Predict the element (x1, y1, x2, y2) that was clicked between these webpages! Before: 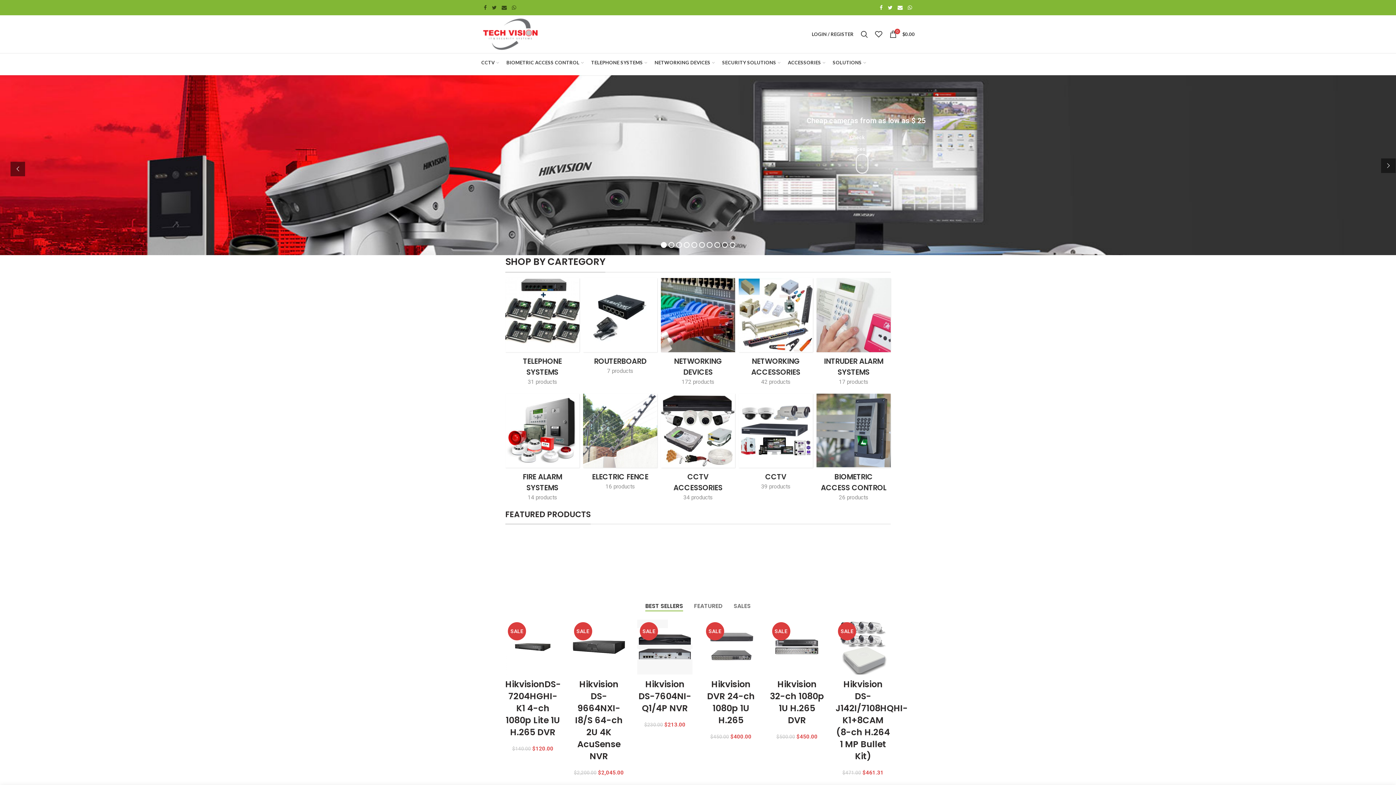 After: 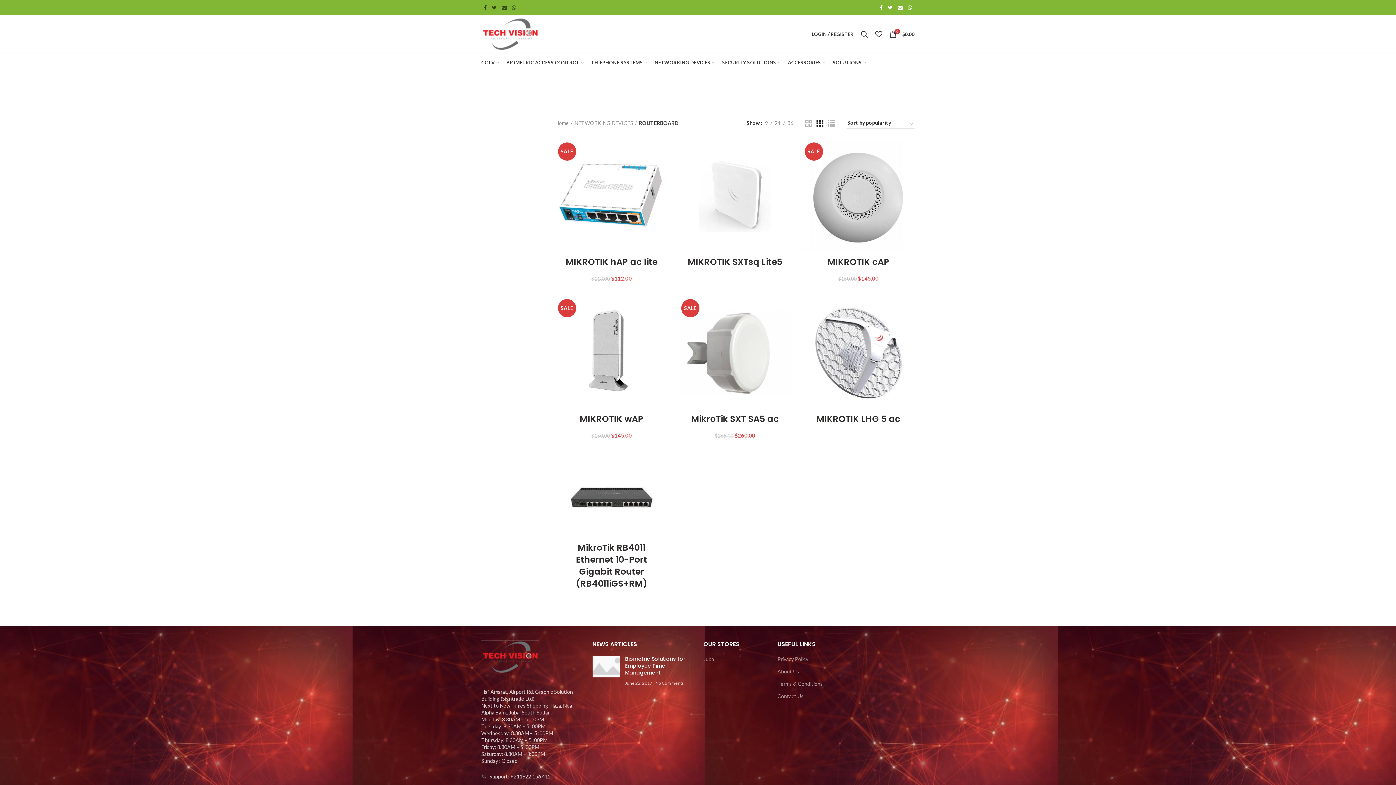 Action: label: 7 products bbox: (607, 368, 633, 374)